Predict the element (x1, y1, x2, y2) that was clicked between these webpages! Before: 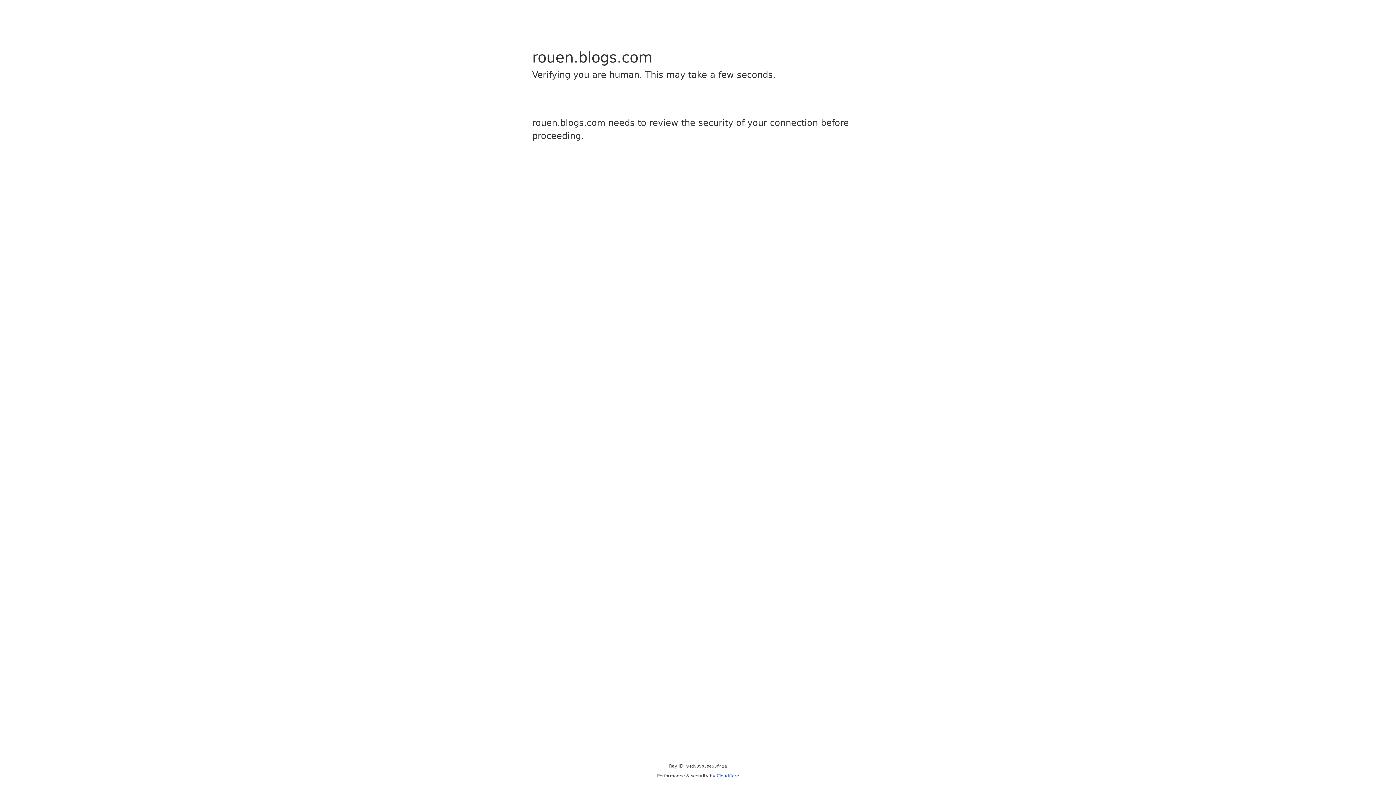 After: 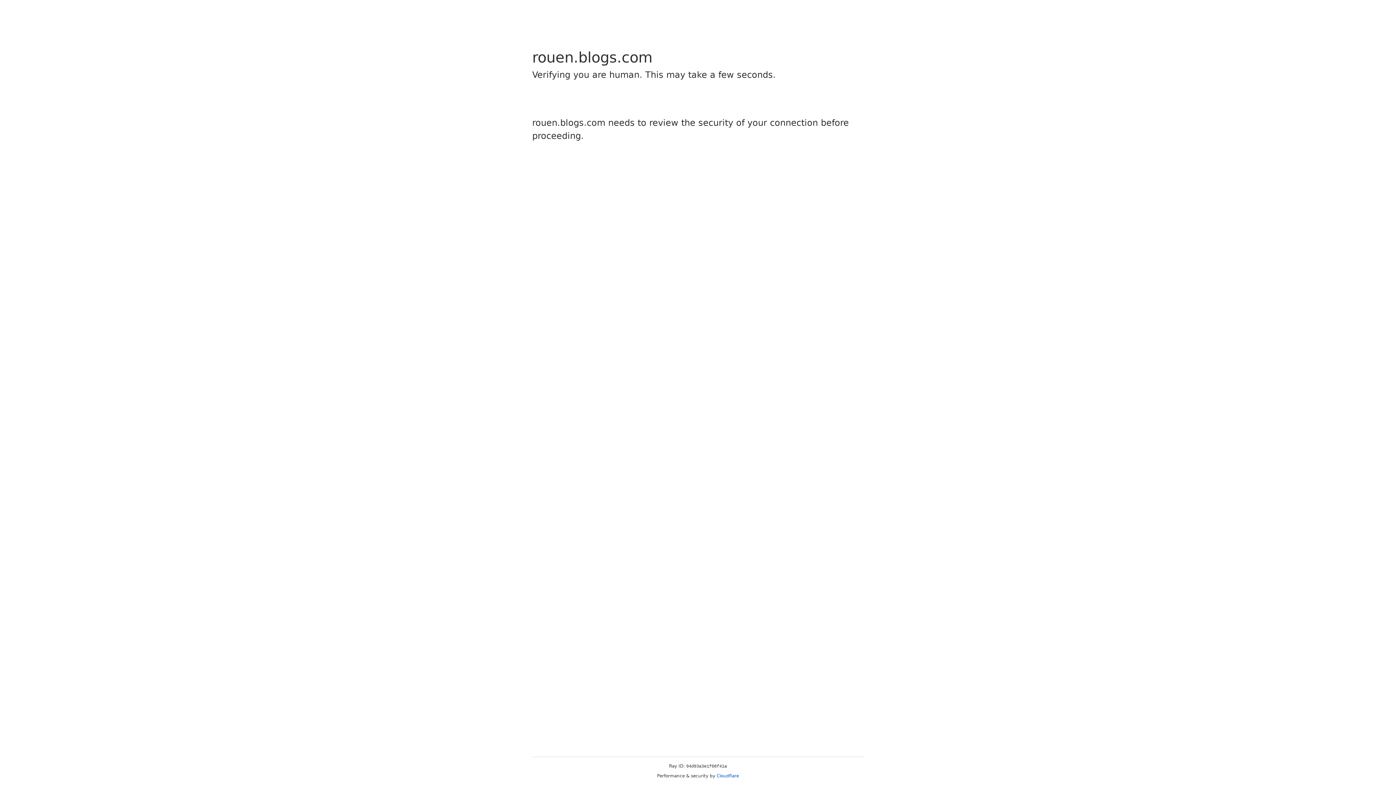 Action: bbox: (716, 773, 739, 778) label: Cloudflare